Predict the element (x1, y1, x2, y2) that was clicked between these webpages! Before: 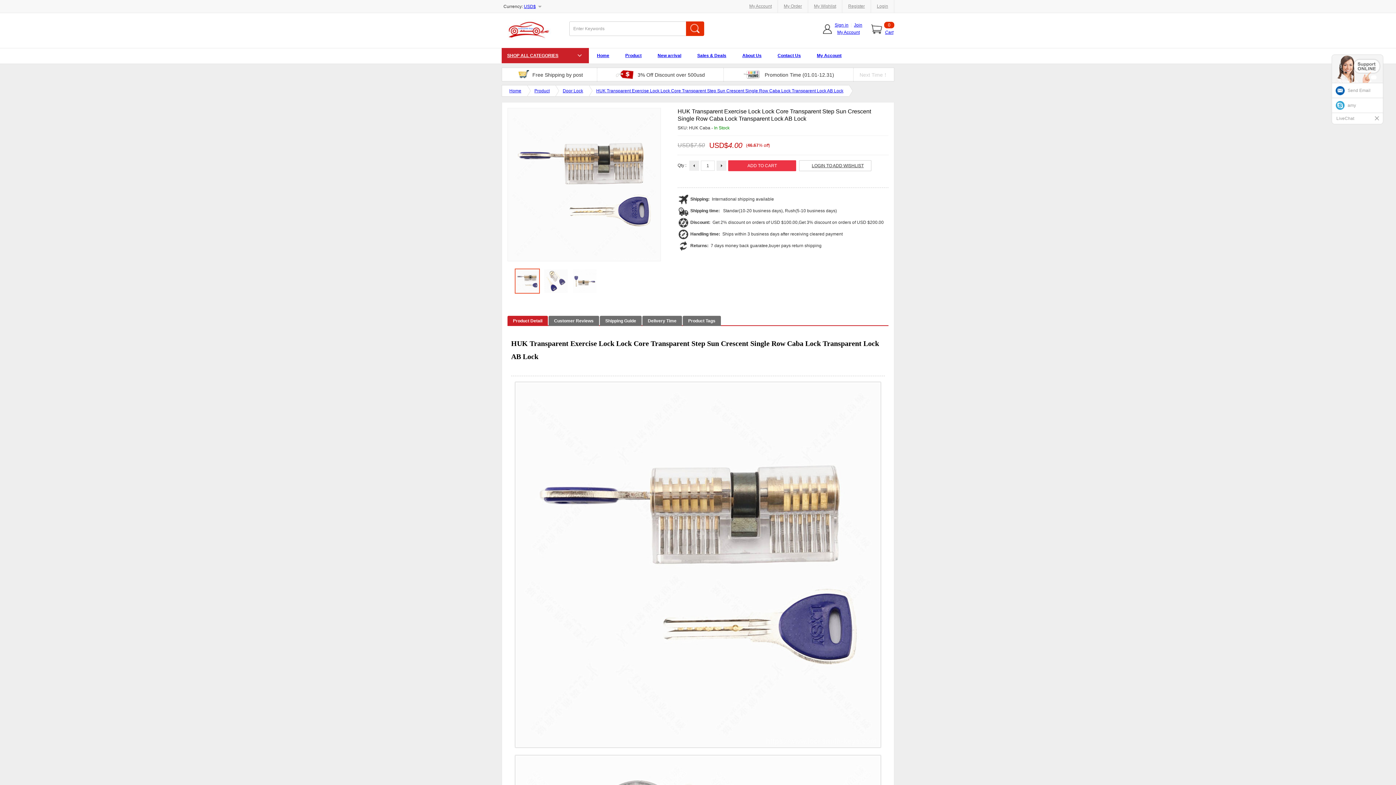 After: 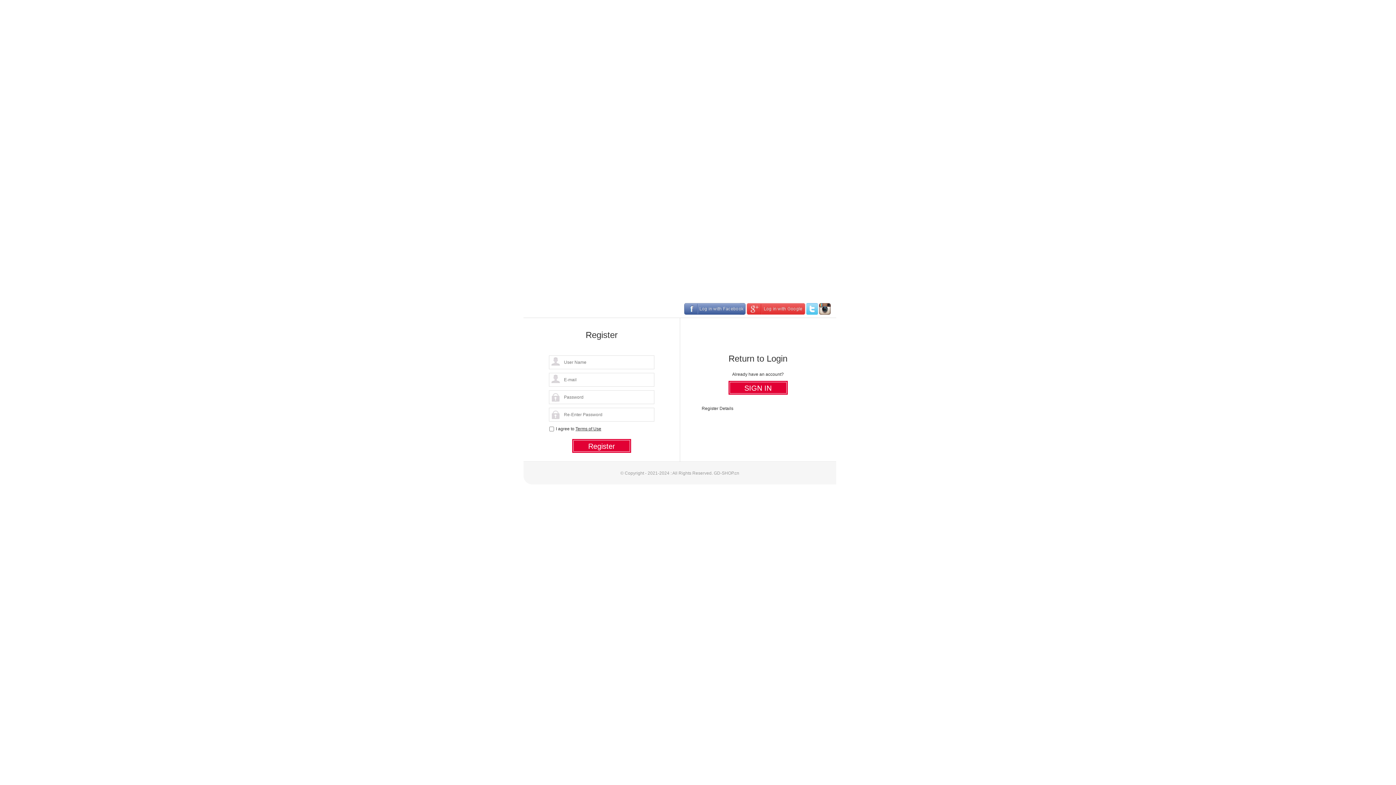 Action: bbox: (842, 0, 870, 12) label: Register